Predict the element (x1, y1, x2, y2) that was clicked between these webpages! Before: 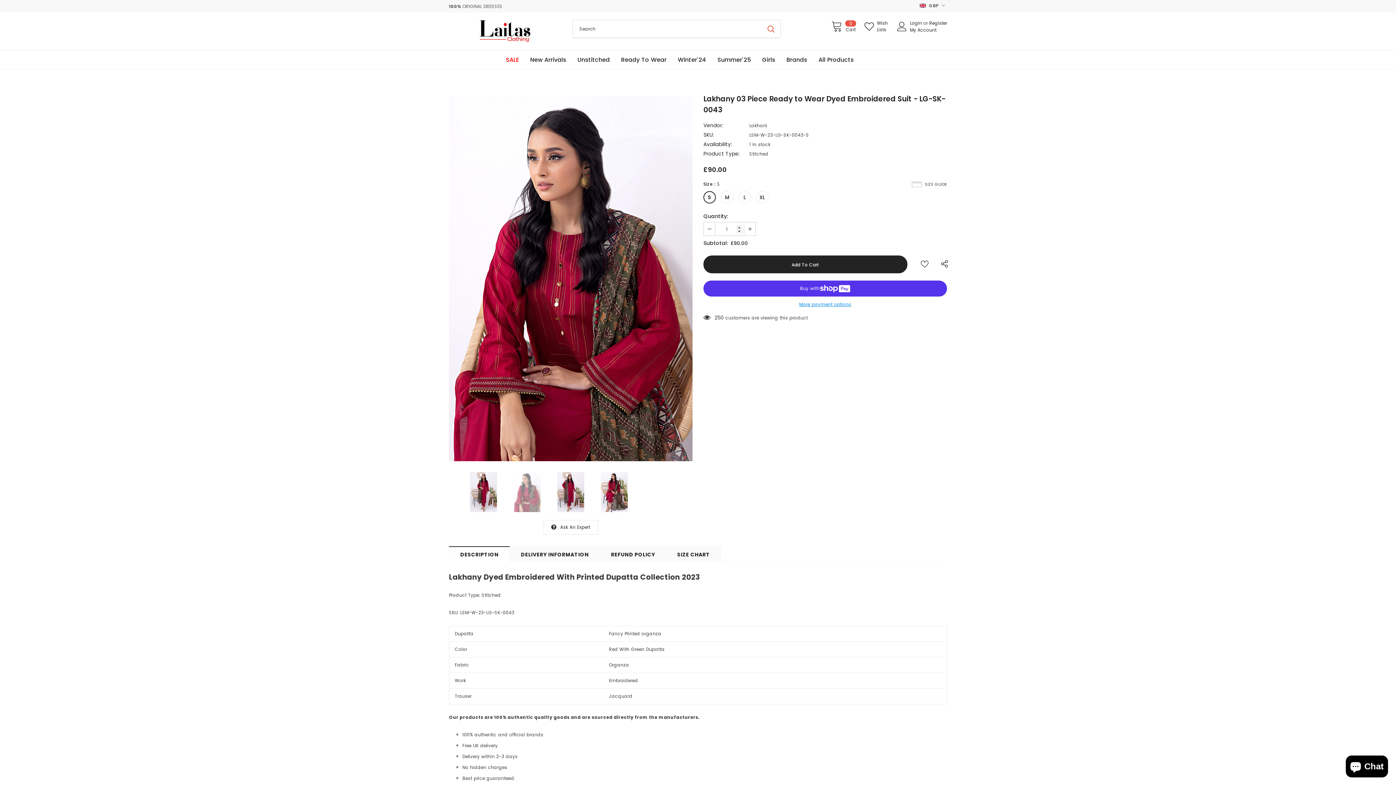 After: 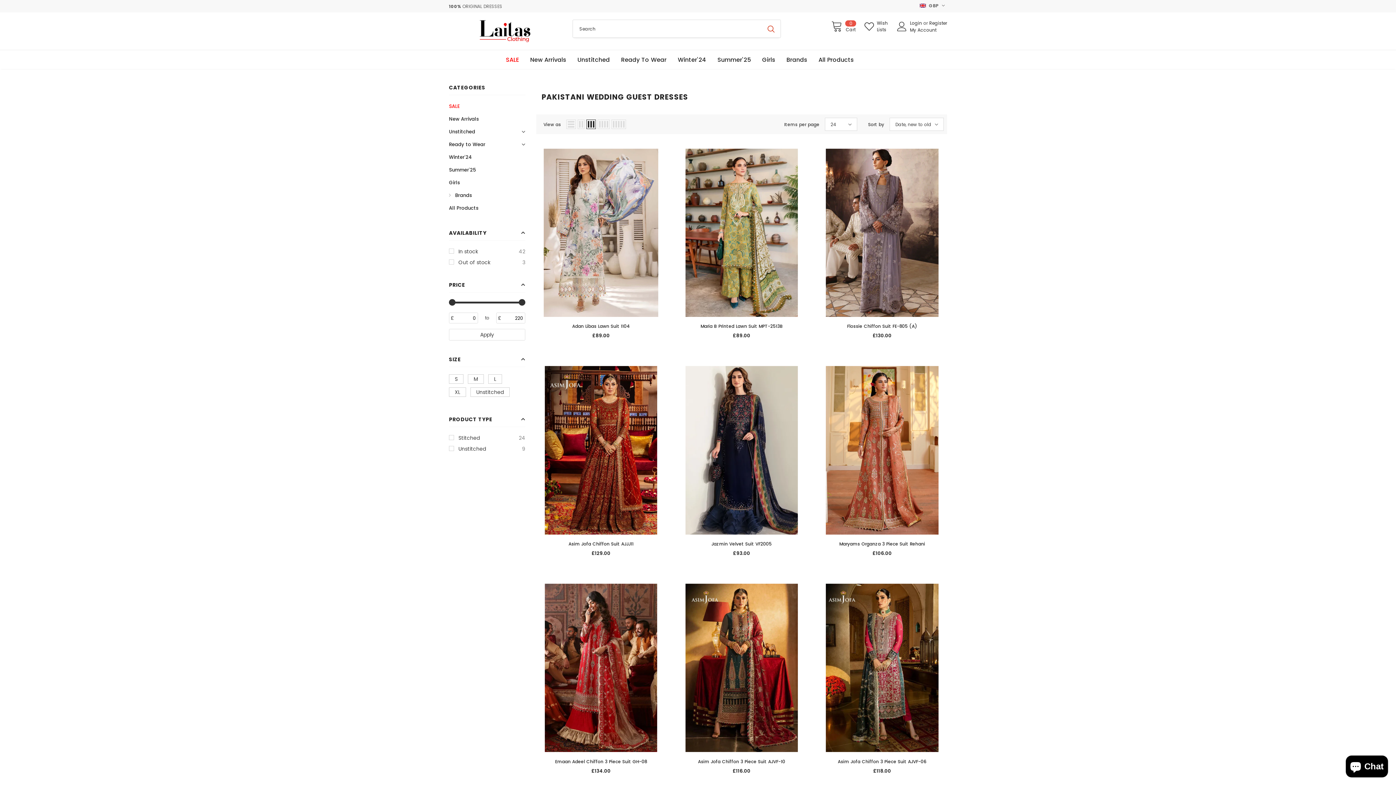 Action: label: Brands bbox: (786, 50, 807, 68)